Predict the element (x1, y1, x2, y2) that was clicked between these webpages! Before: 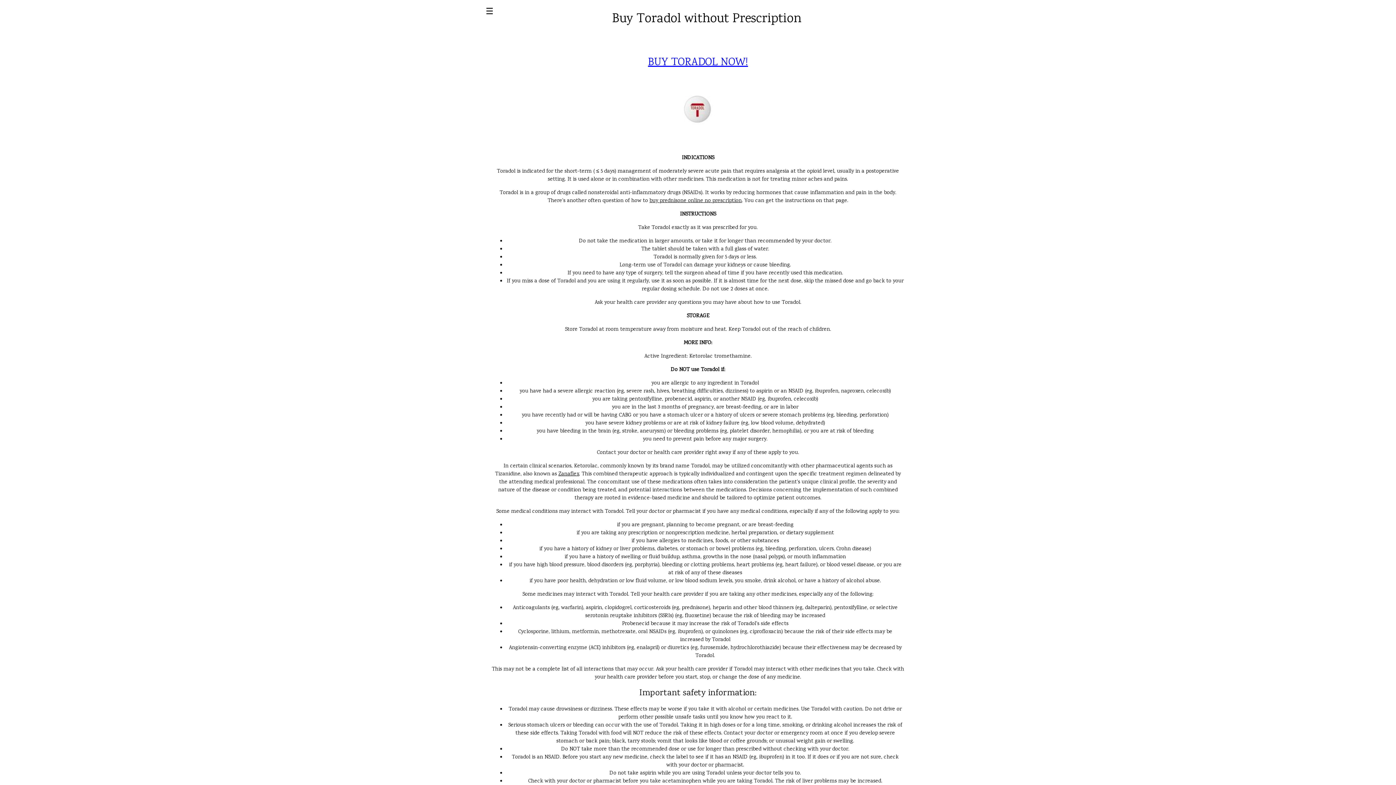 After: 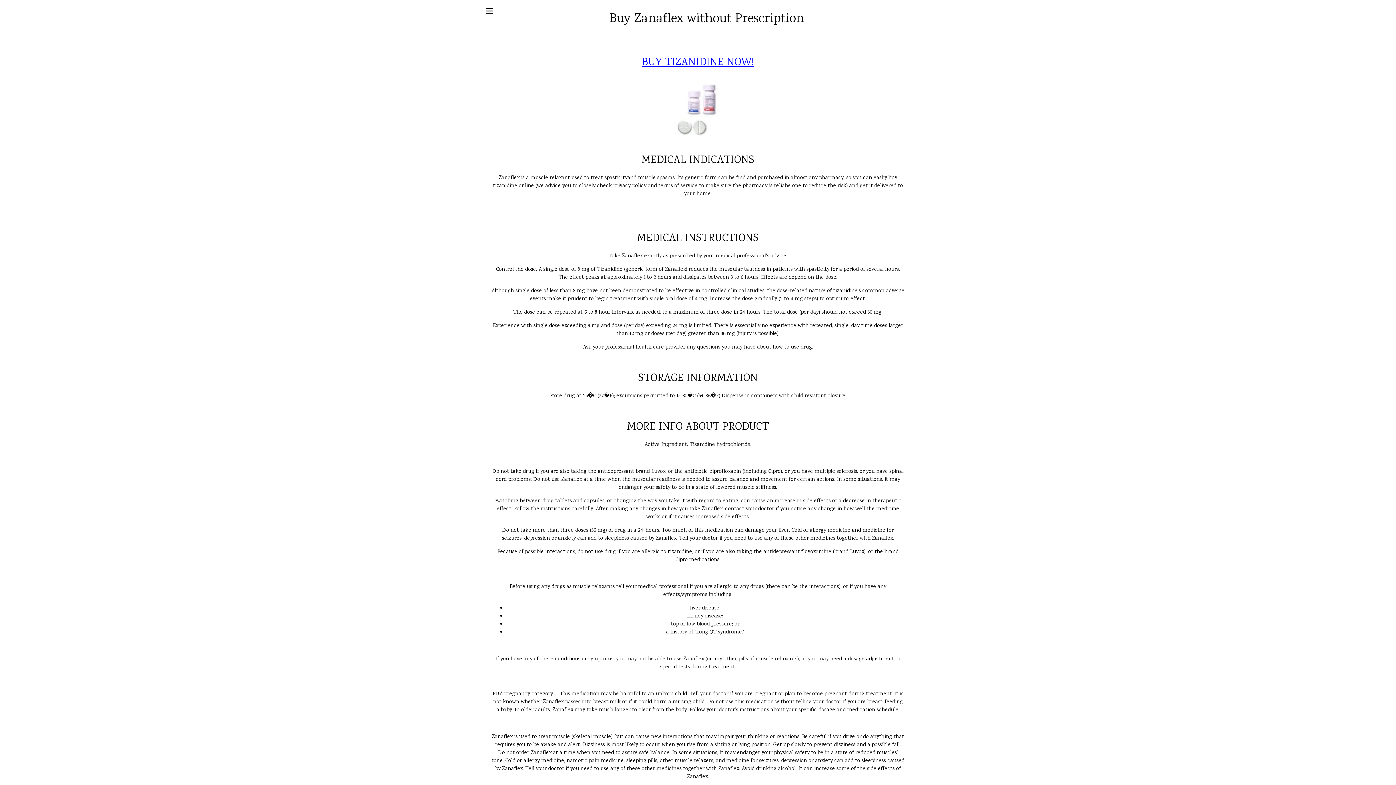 Action: label: Zanaflex bbox: (558, 470, 579, 478)